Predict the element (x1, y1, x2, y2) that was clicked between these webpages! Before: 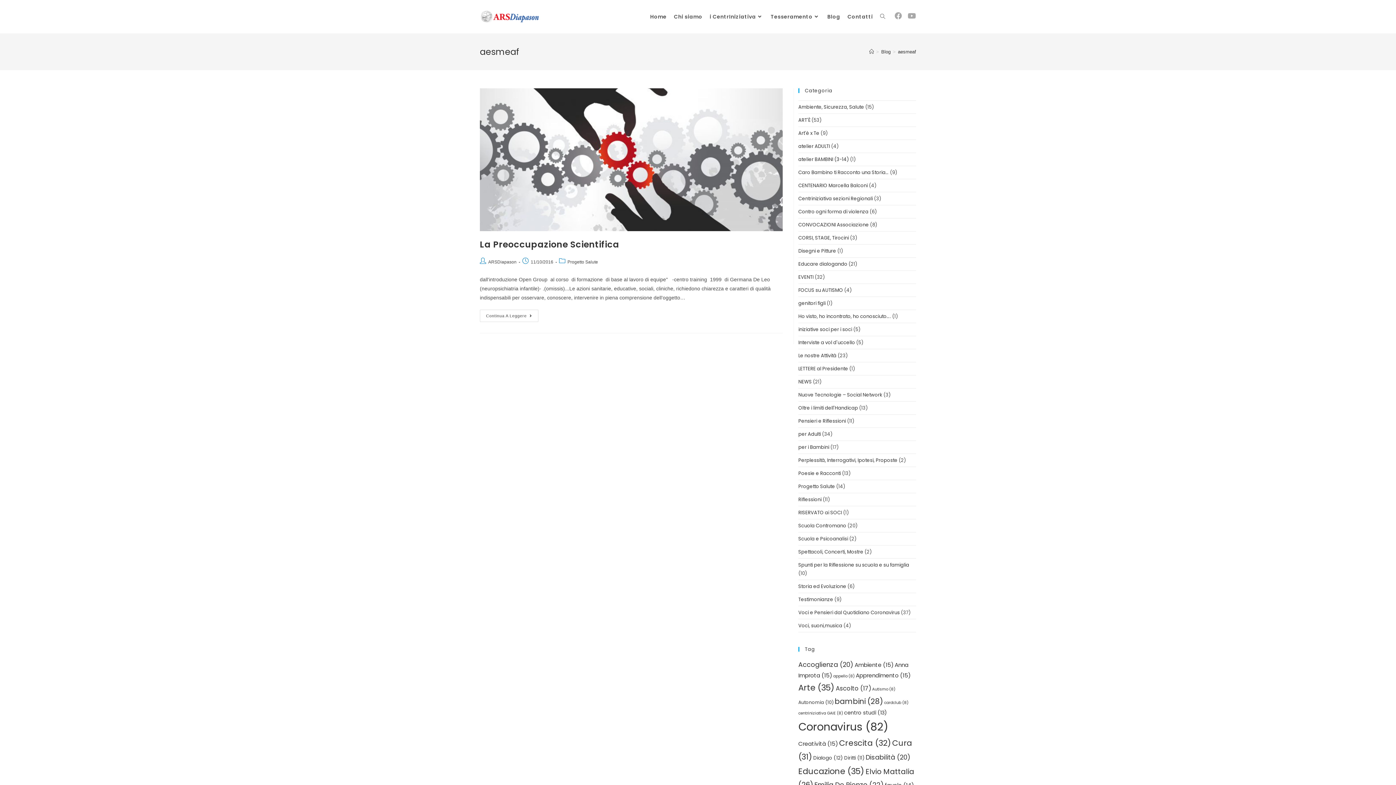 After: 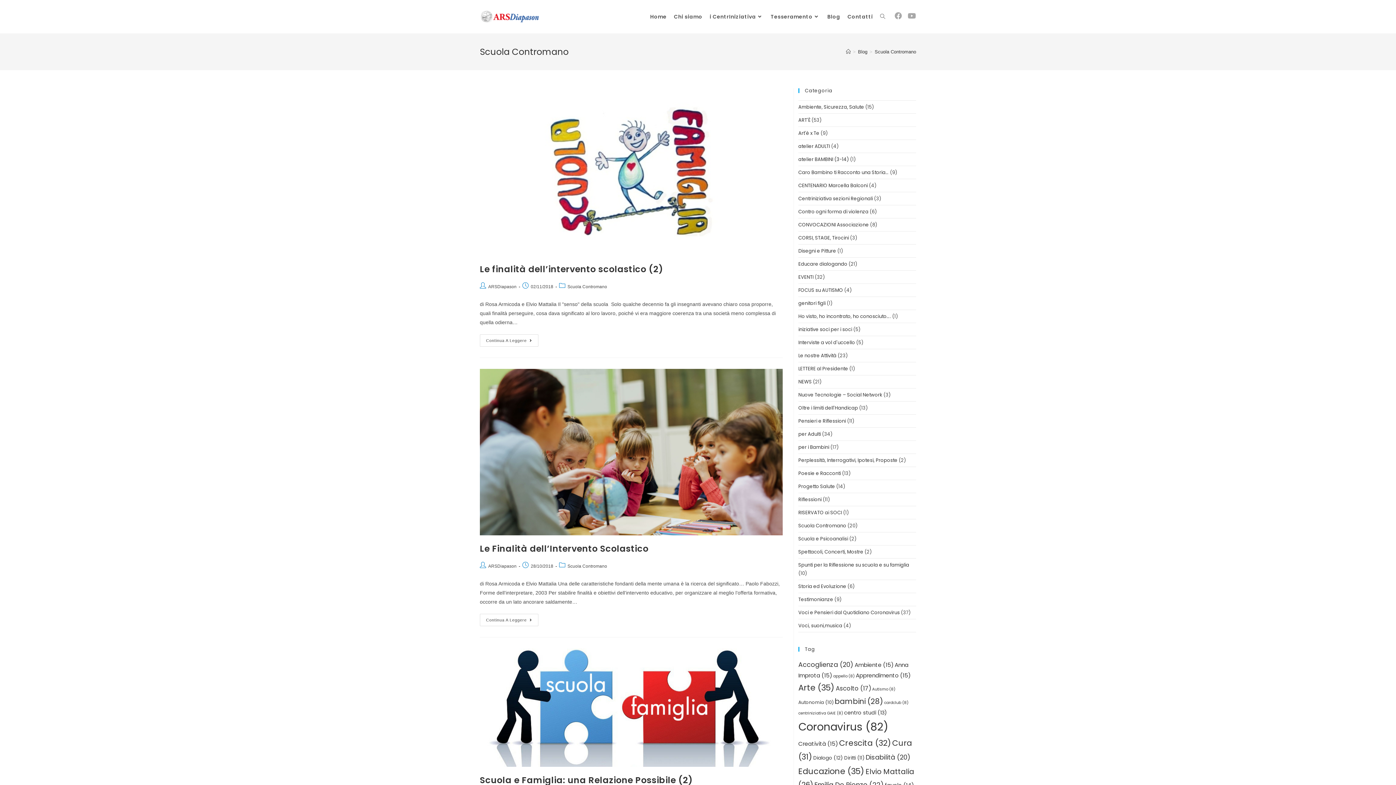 Action: label: Scuola Contromano bbox: (798, 522, 846, 529)